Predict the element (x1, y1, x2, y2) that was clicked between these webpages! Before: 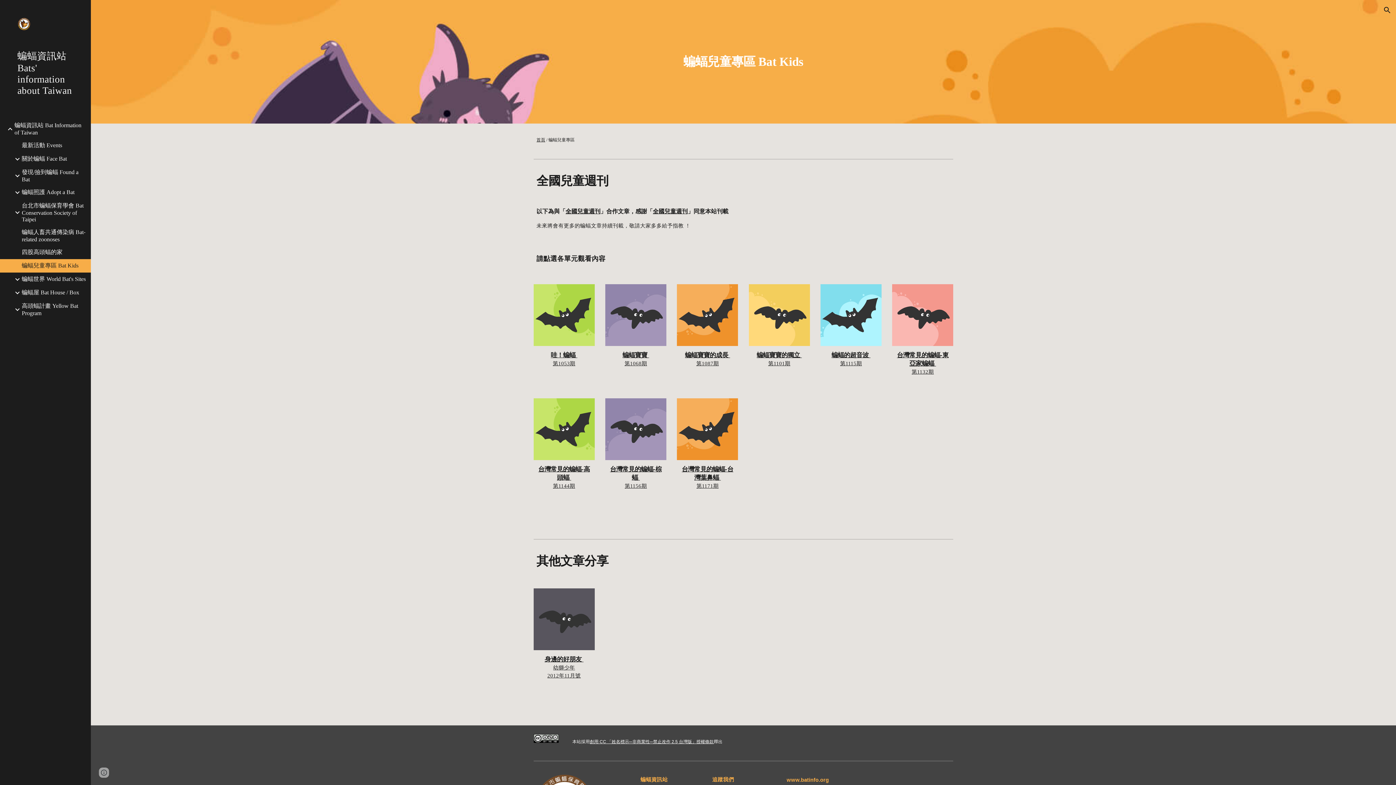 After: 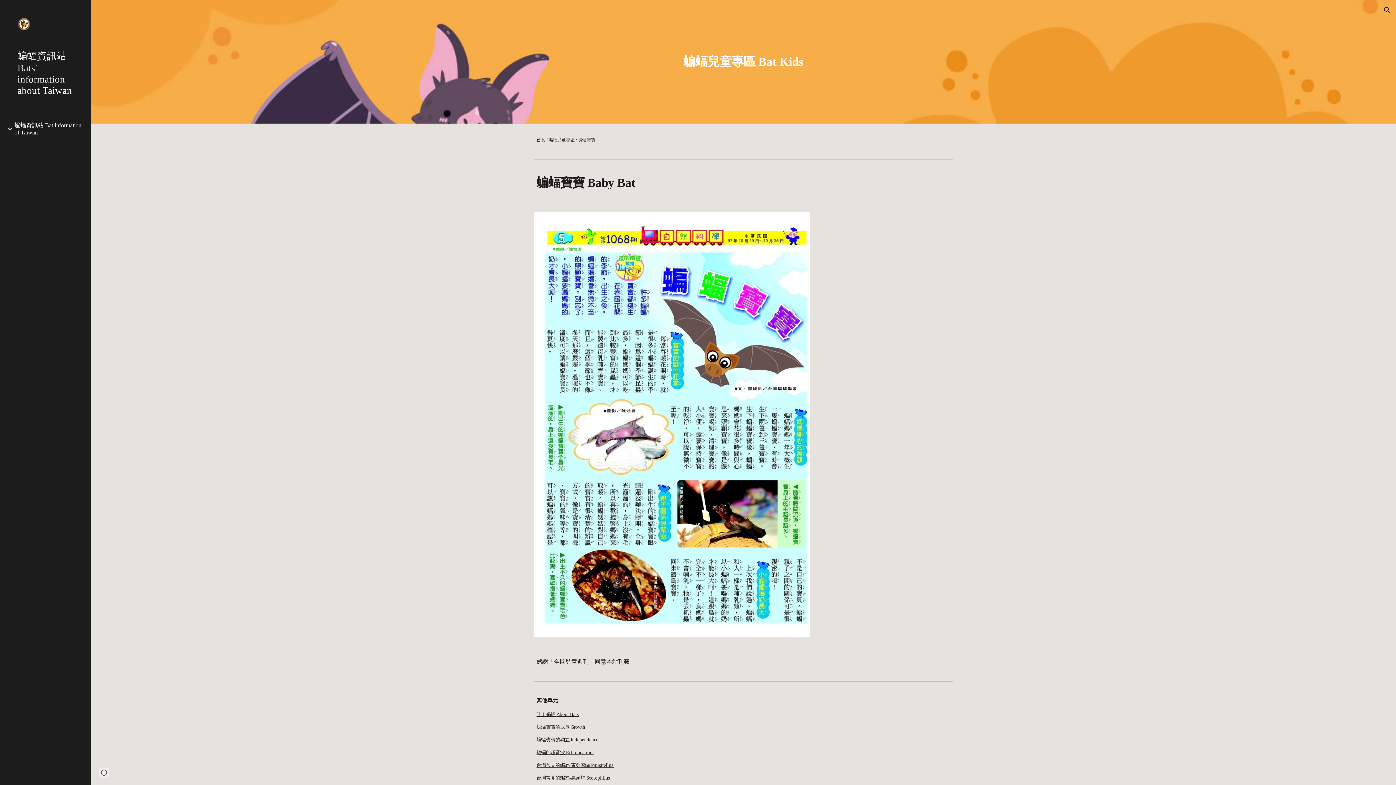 Action: bbox: (622, 351, 649, 358) label: 蝙蝠寶寶 
